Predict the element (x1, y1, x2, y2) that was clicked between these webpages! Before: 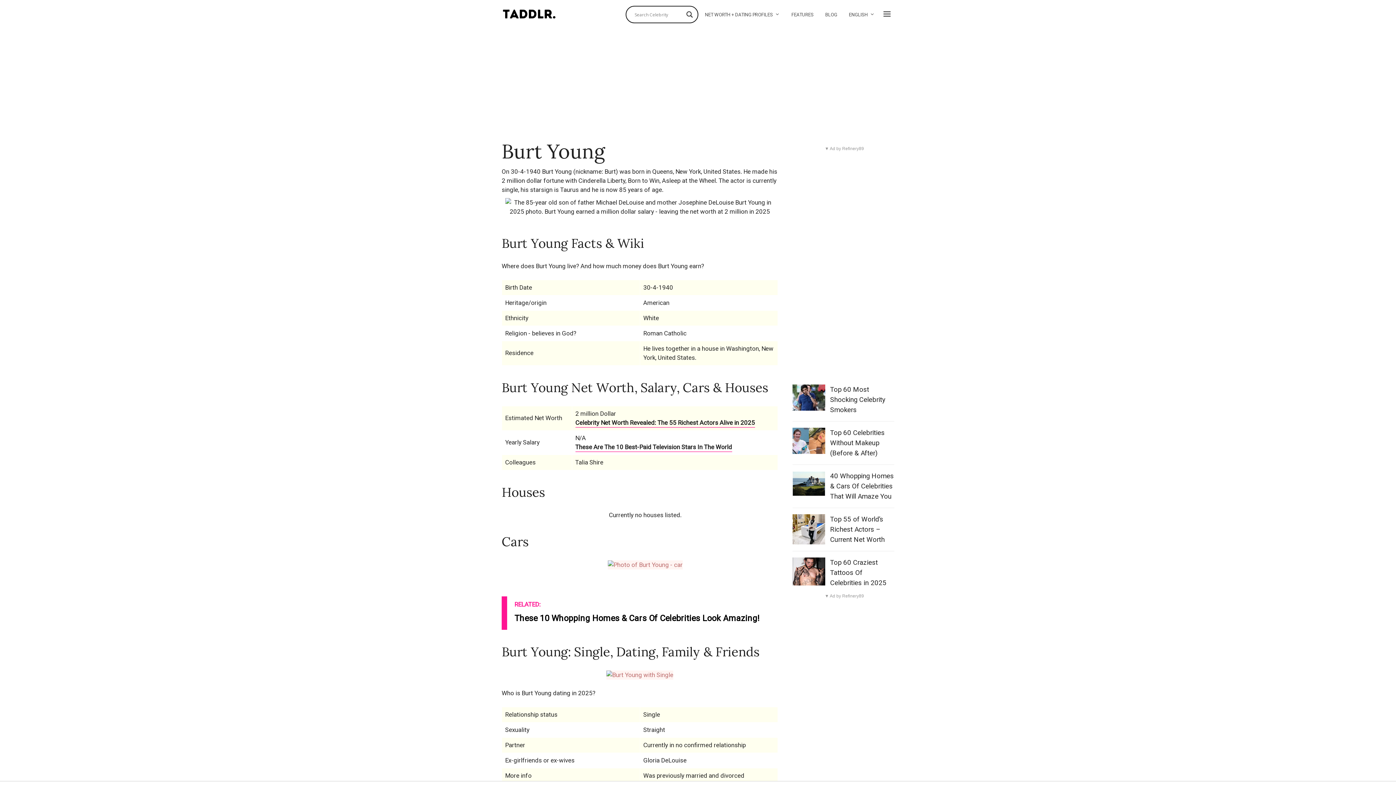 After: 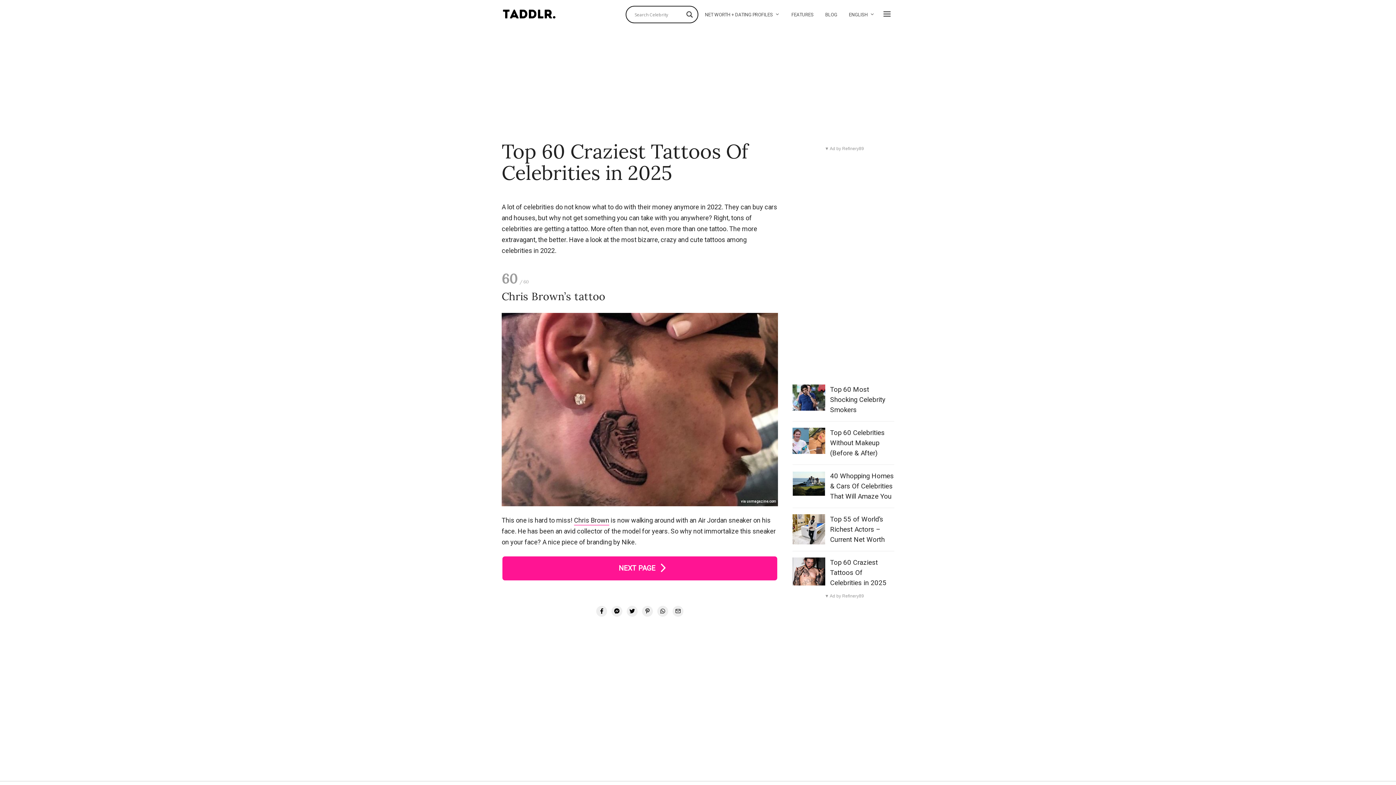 Action: bbox: (830, 558, 886, 587) label: Top 60 Craziest Tattoos Of Celebrities in 2025